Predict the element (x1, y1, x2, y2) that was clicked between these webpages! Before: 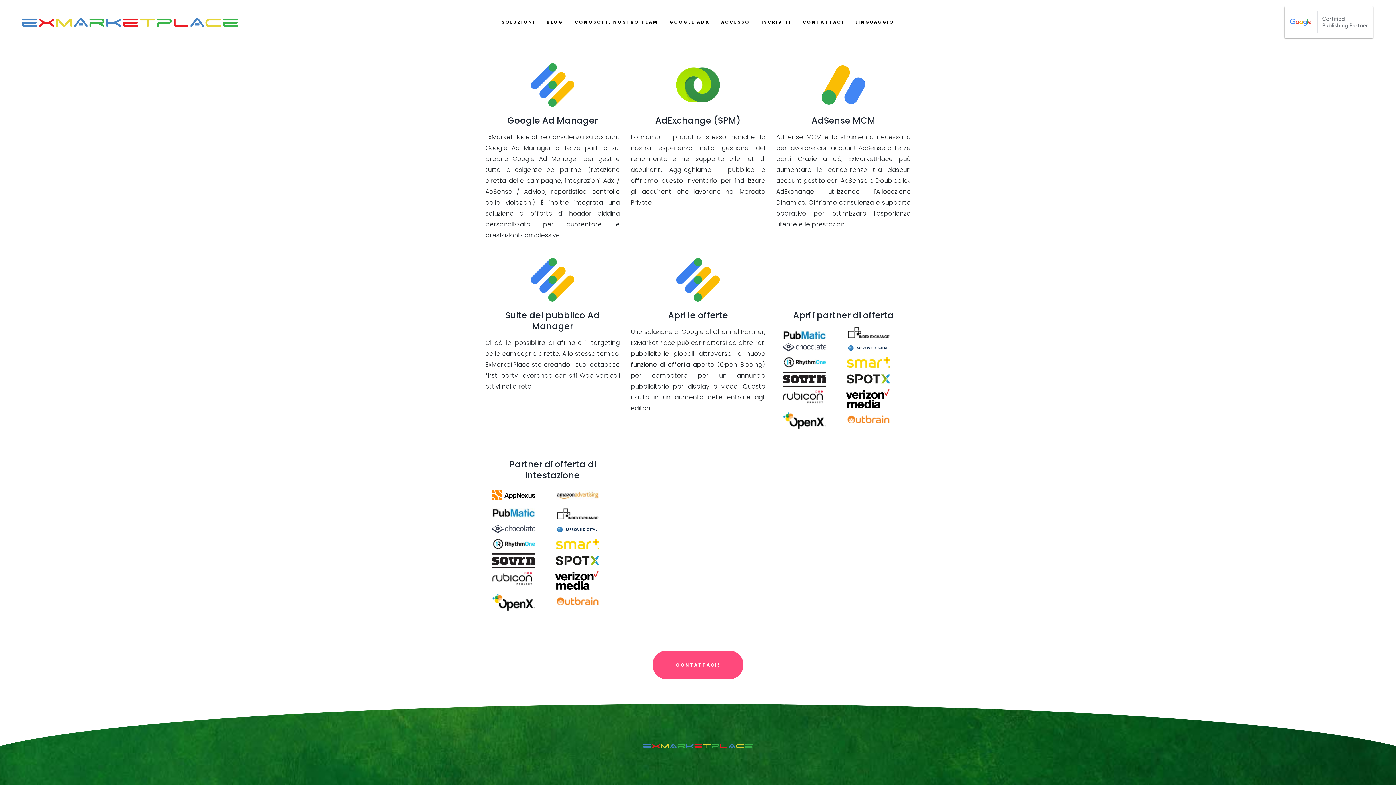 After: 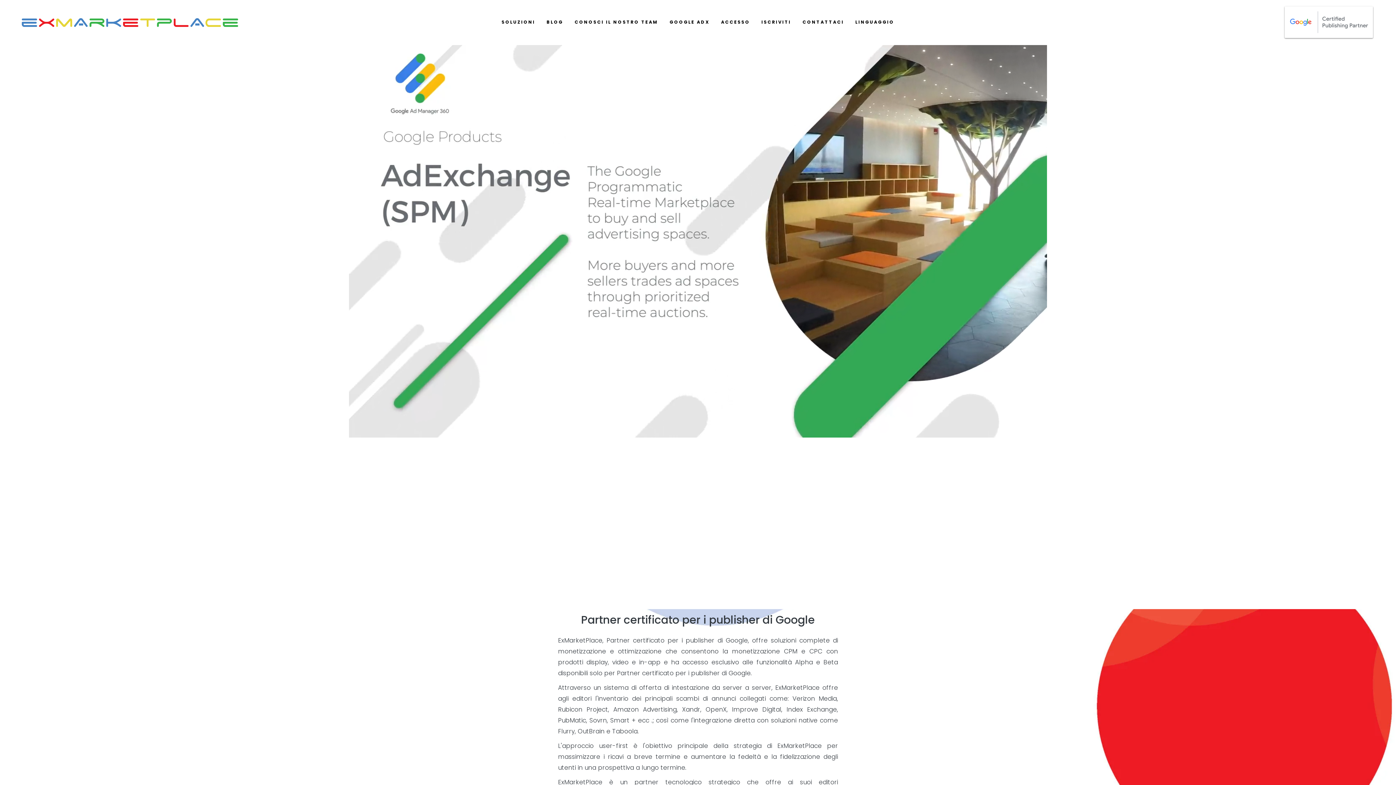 Action: bbox: (21, 18, 238, 26)